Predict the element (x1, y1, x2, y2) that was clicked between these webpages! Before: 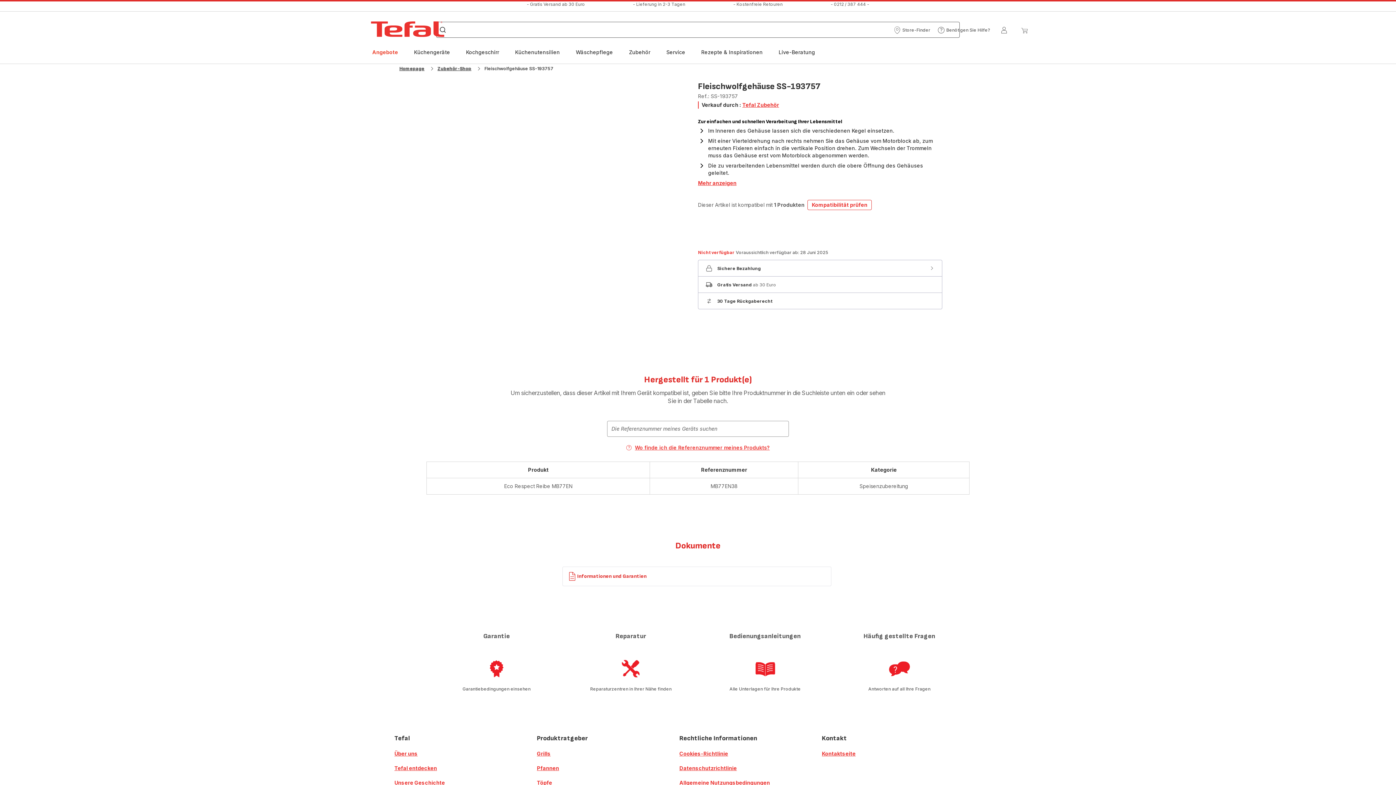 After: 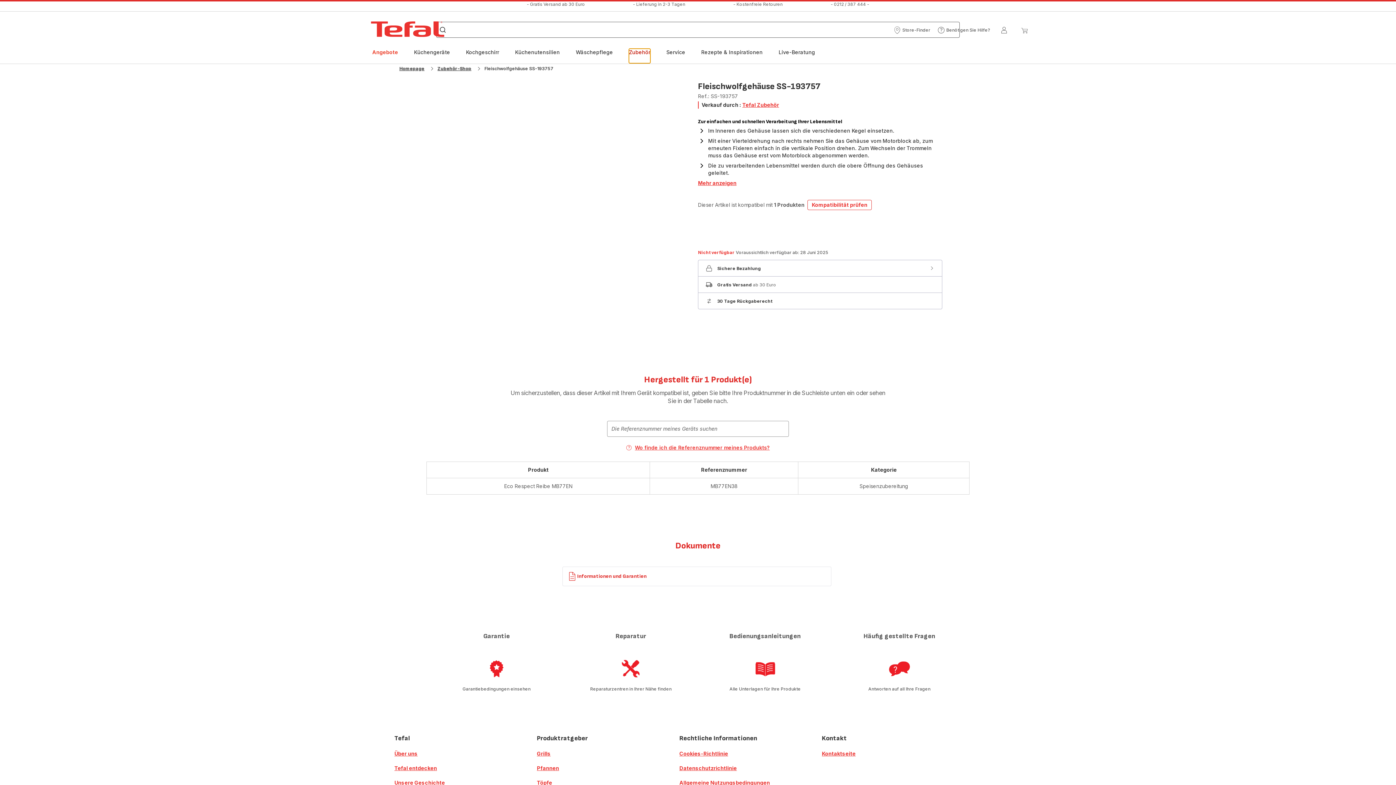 Action: label: Zubehör bbox: (629, 48, 650, 63)